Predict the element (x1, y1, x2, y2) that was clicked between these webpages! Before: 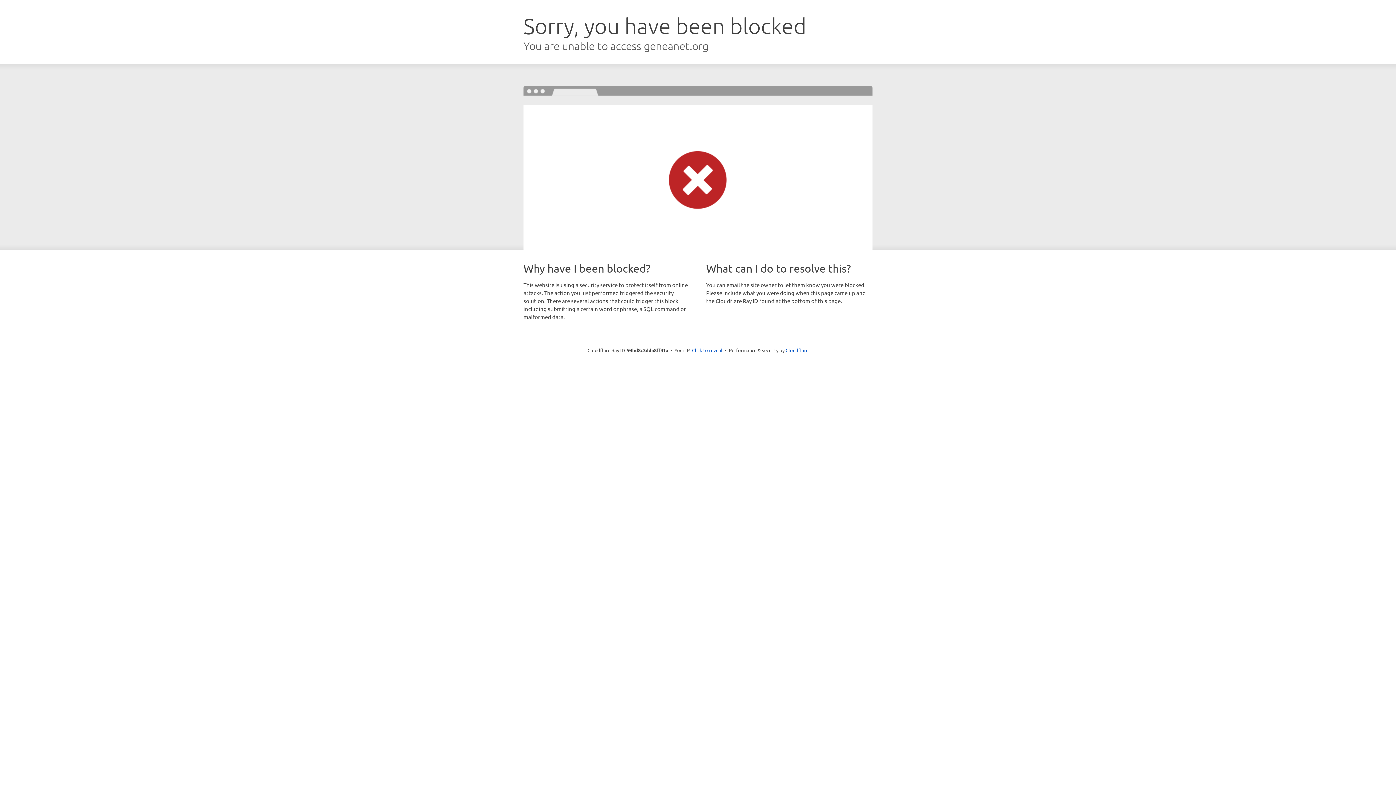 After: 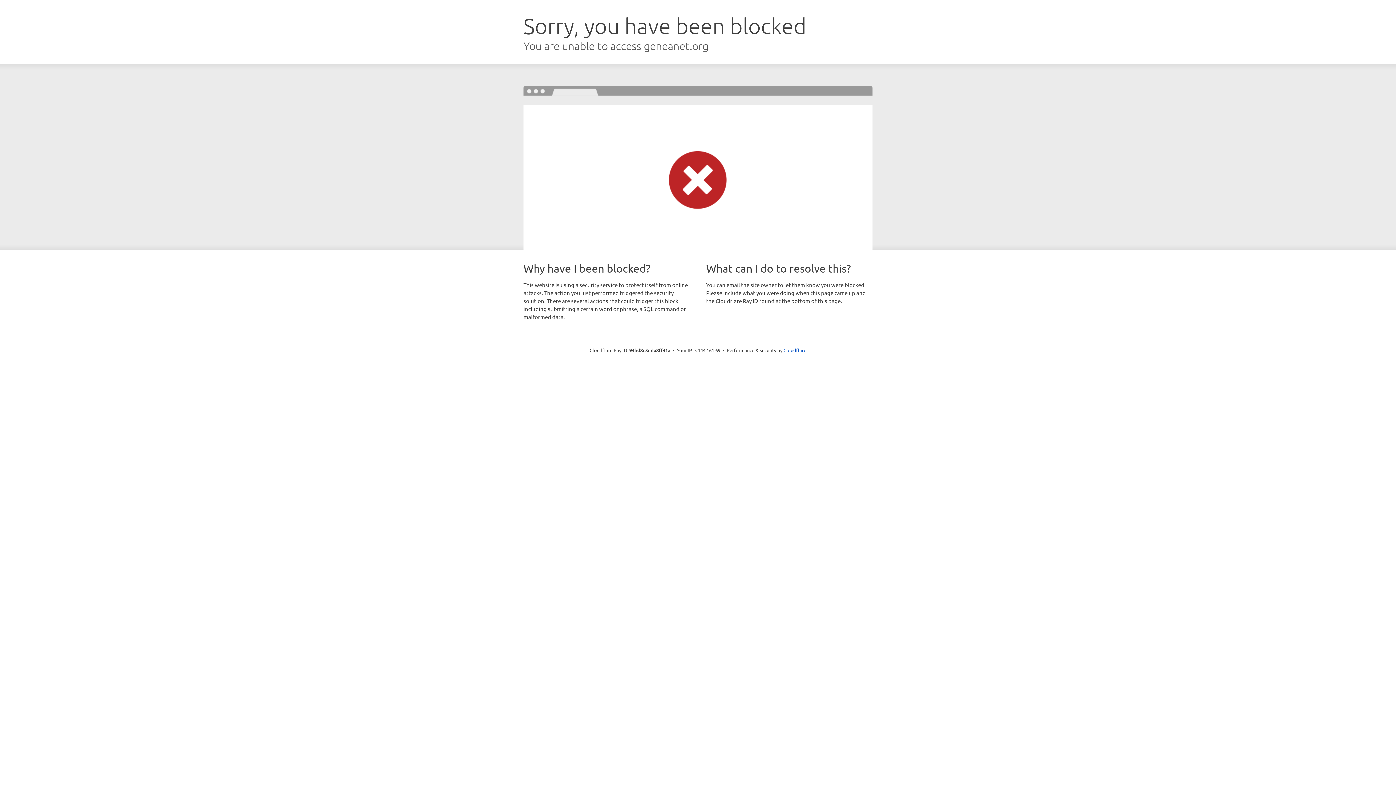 Action: bbox: (692, 346, 722, 353) label: Click to reveal